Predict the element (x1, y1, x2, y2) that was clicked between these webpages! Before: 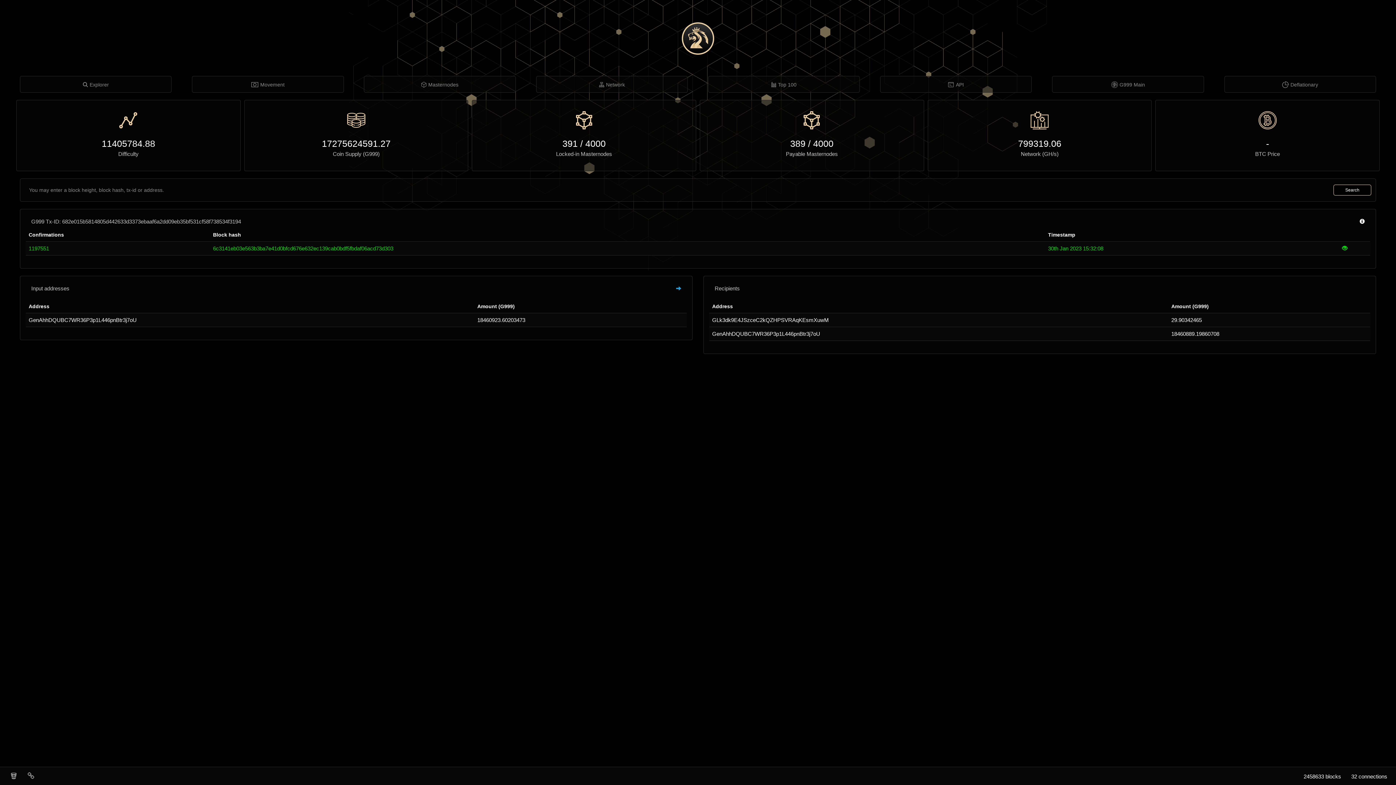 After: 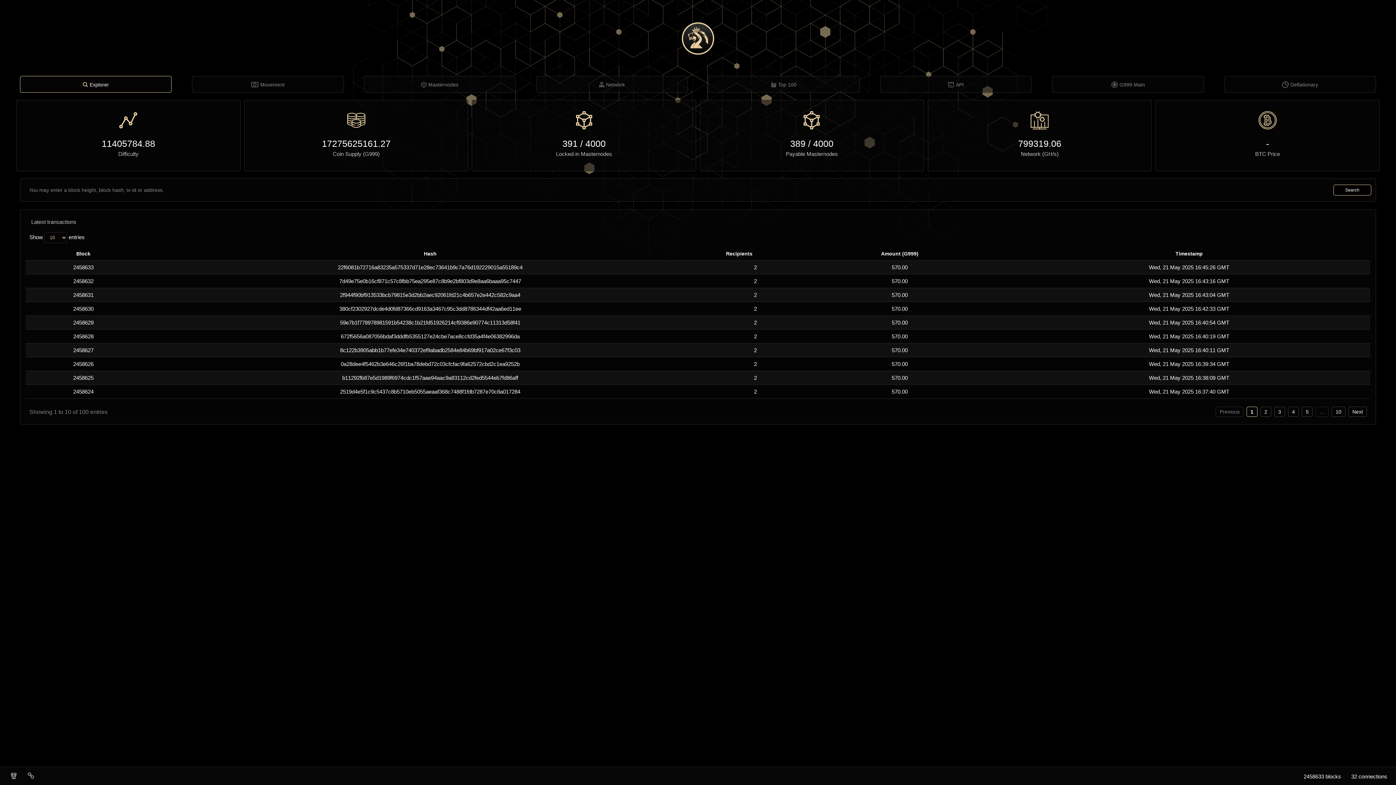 Action: label: Explorer bbox: (20, 76, 171, 93)